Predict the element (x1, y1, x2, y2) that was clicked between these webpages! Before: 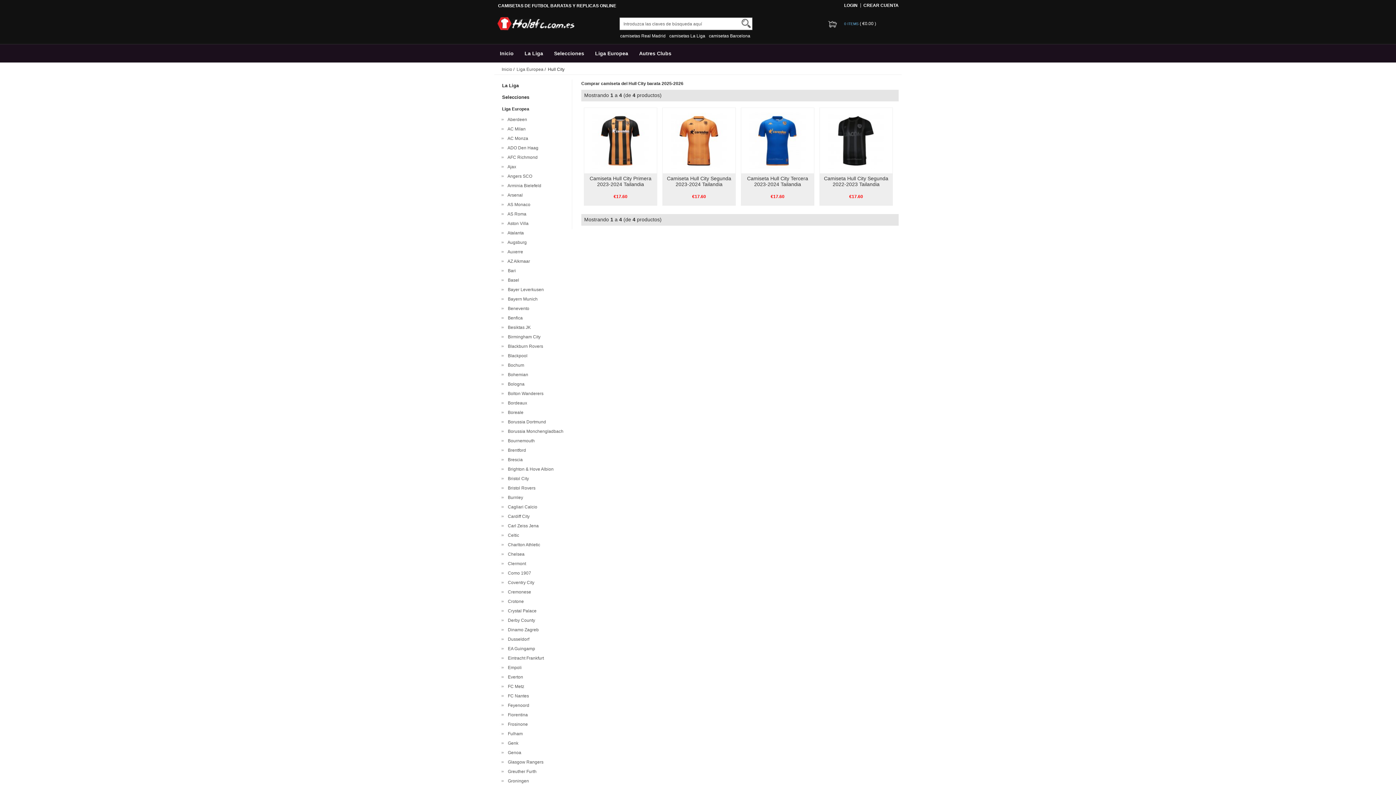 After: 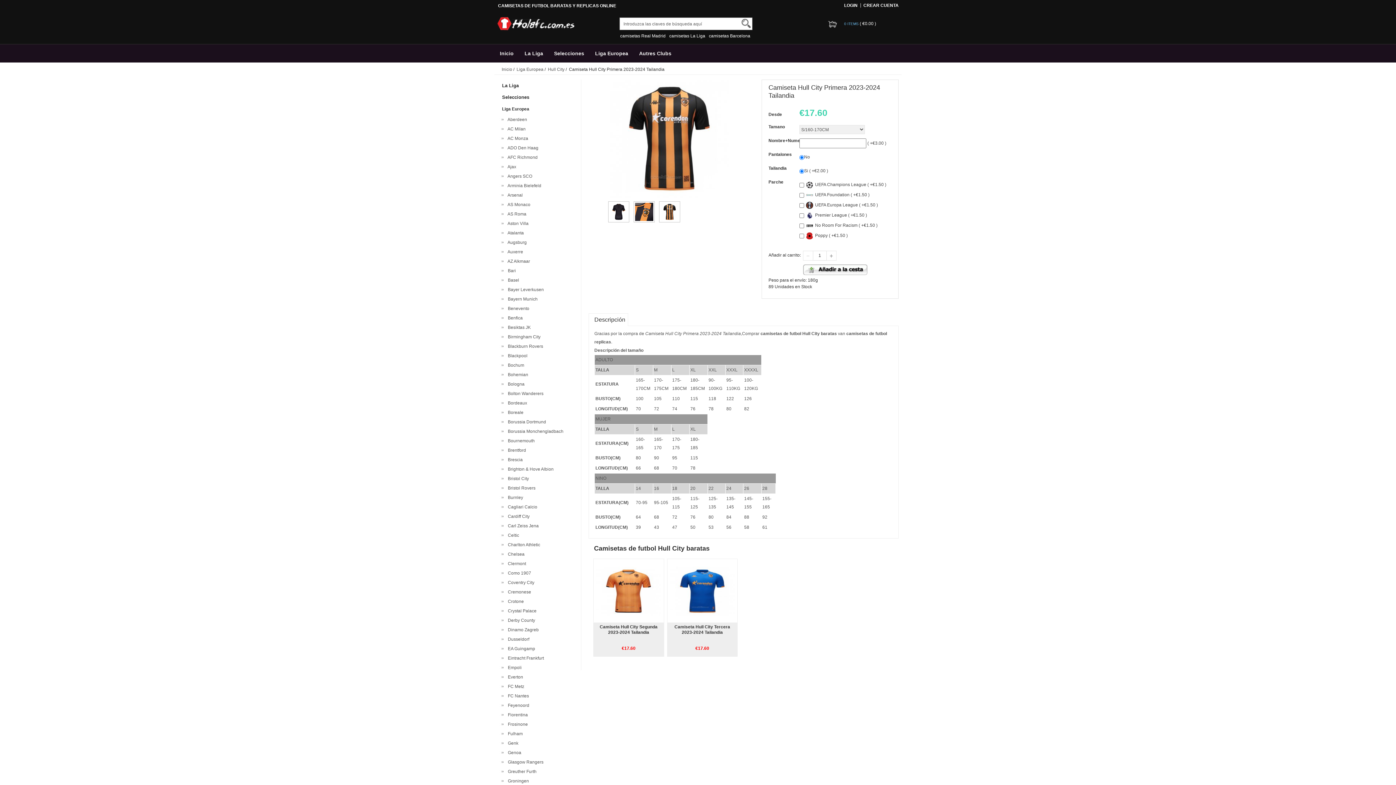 Action: bbox: (589, 175, 651, 187) label: Camiseta Hull City Primera 2023-2024 Tailandia